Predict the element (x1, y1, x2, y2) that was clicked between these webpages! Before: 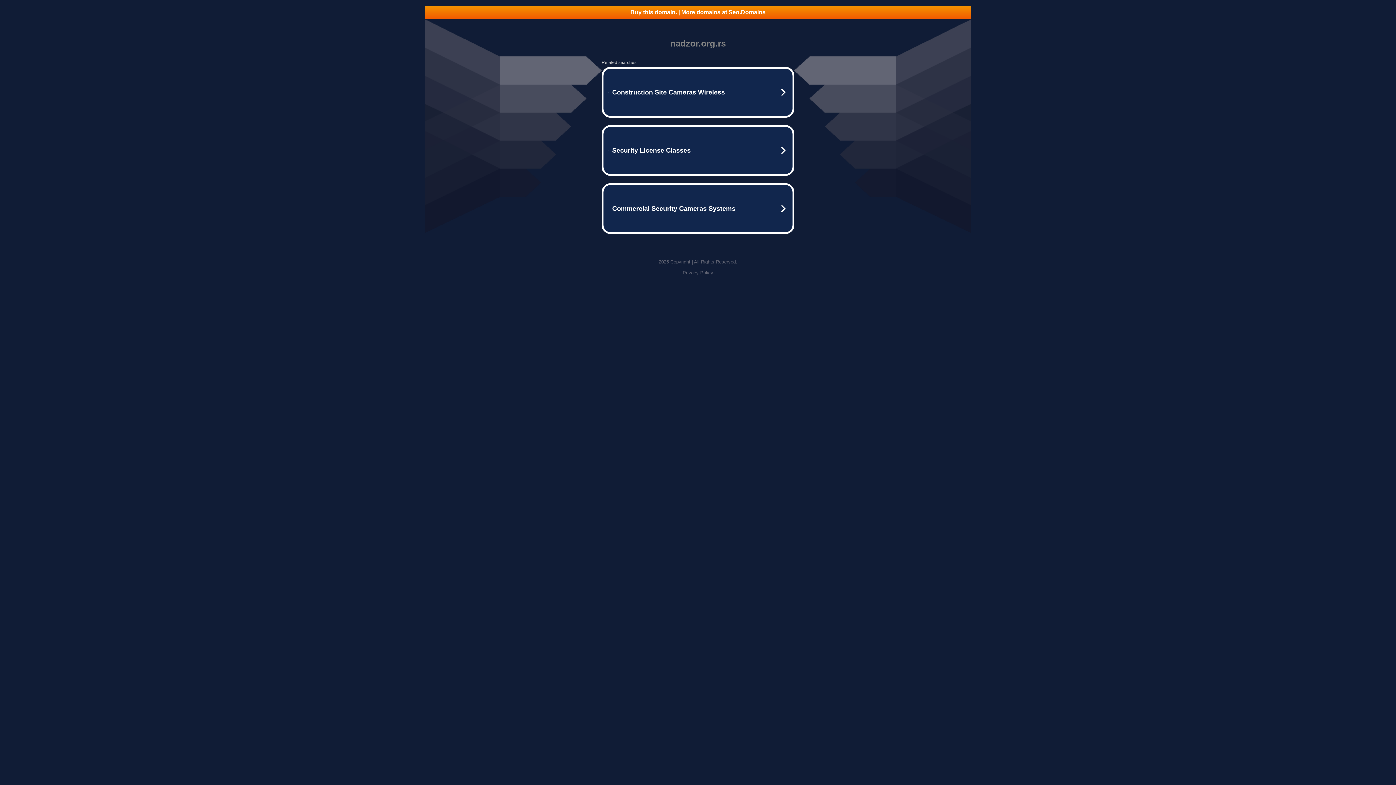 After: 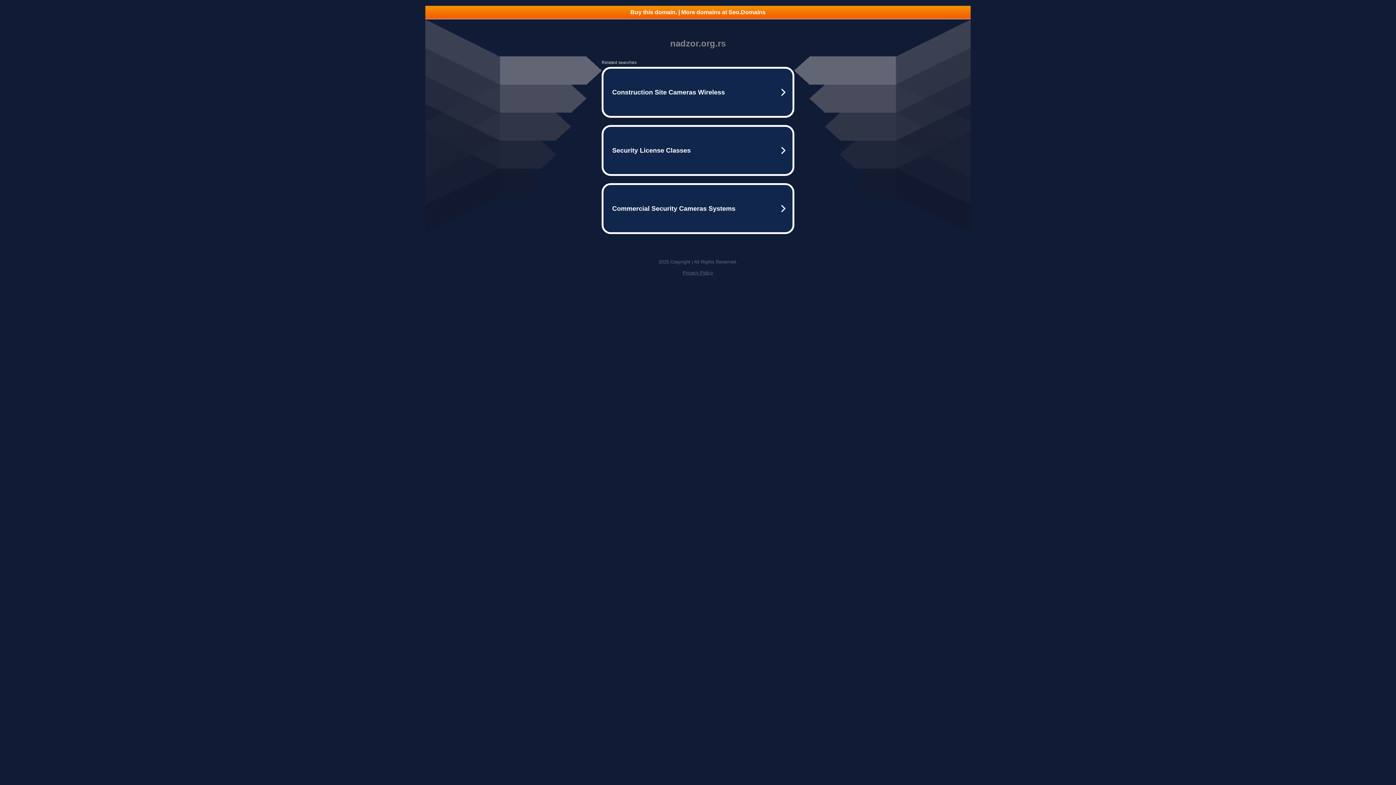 Action: bbox: (682, 270, 713, 275) label: Privacy Policy